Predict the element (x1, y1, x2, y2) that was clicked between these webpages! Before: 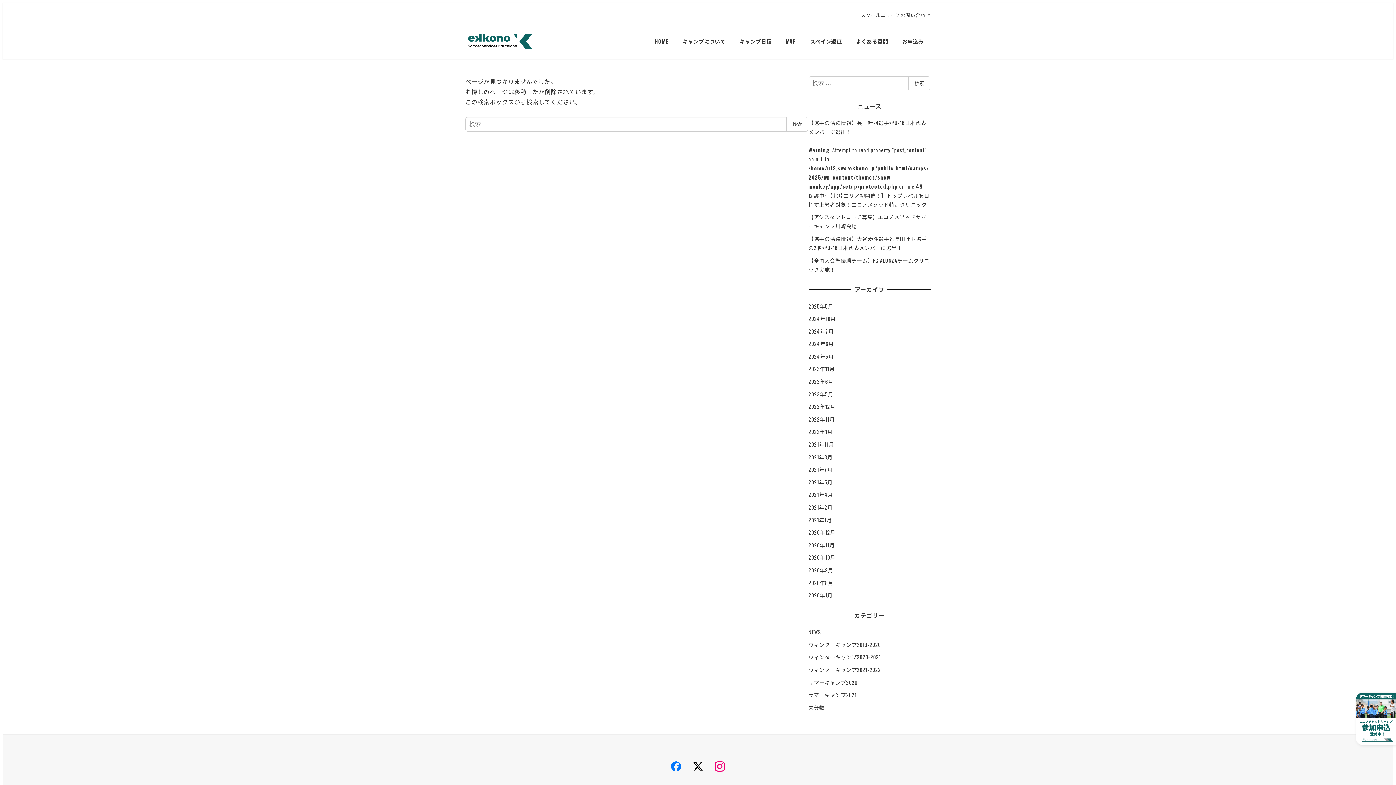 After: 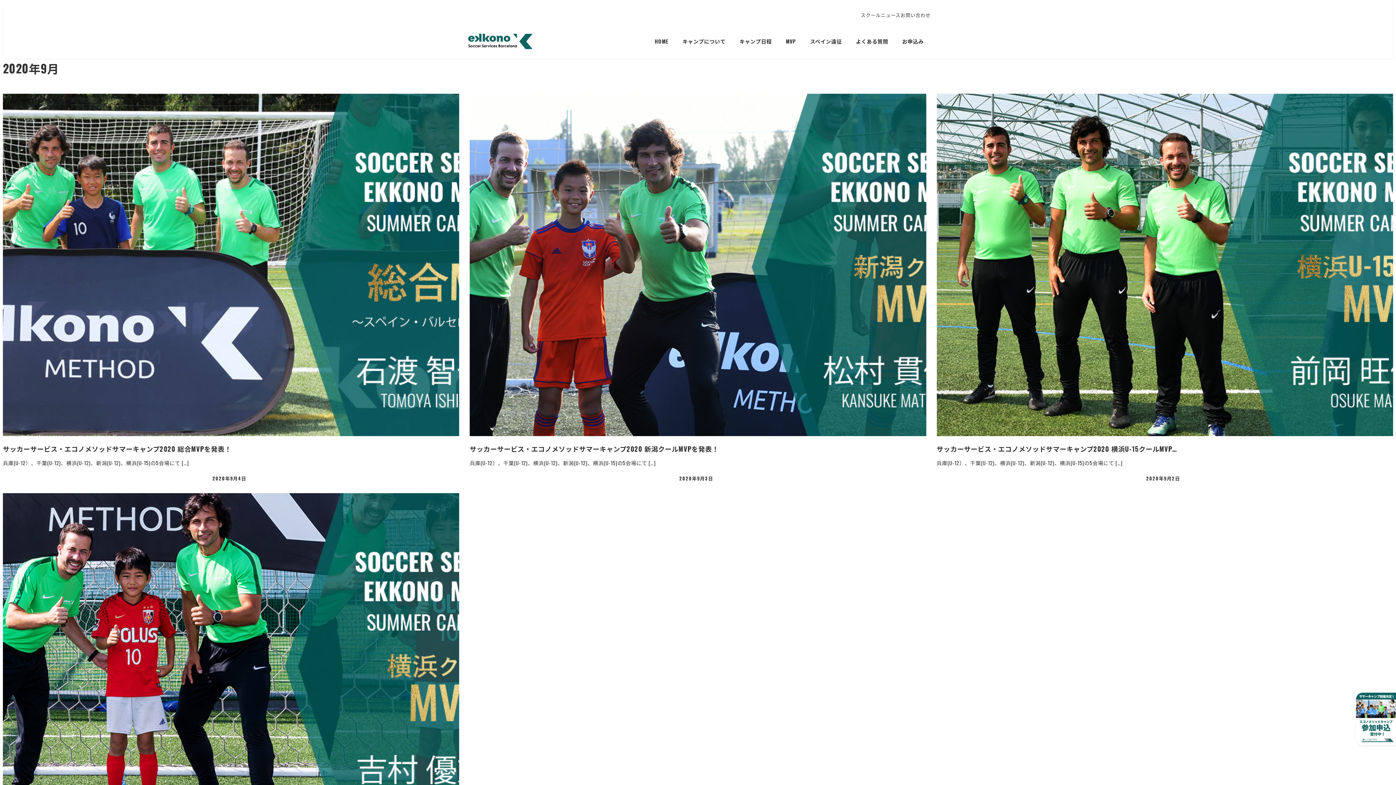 Action: label: 2020年9月 bbox: (808, 566, 833, 574)